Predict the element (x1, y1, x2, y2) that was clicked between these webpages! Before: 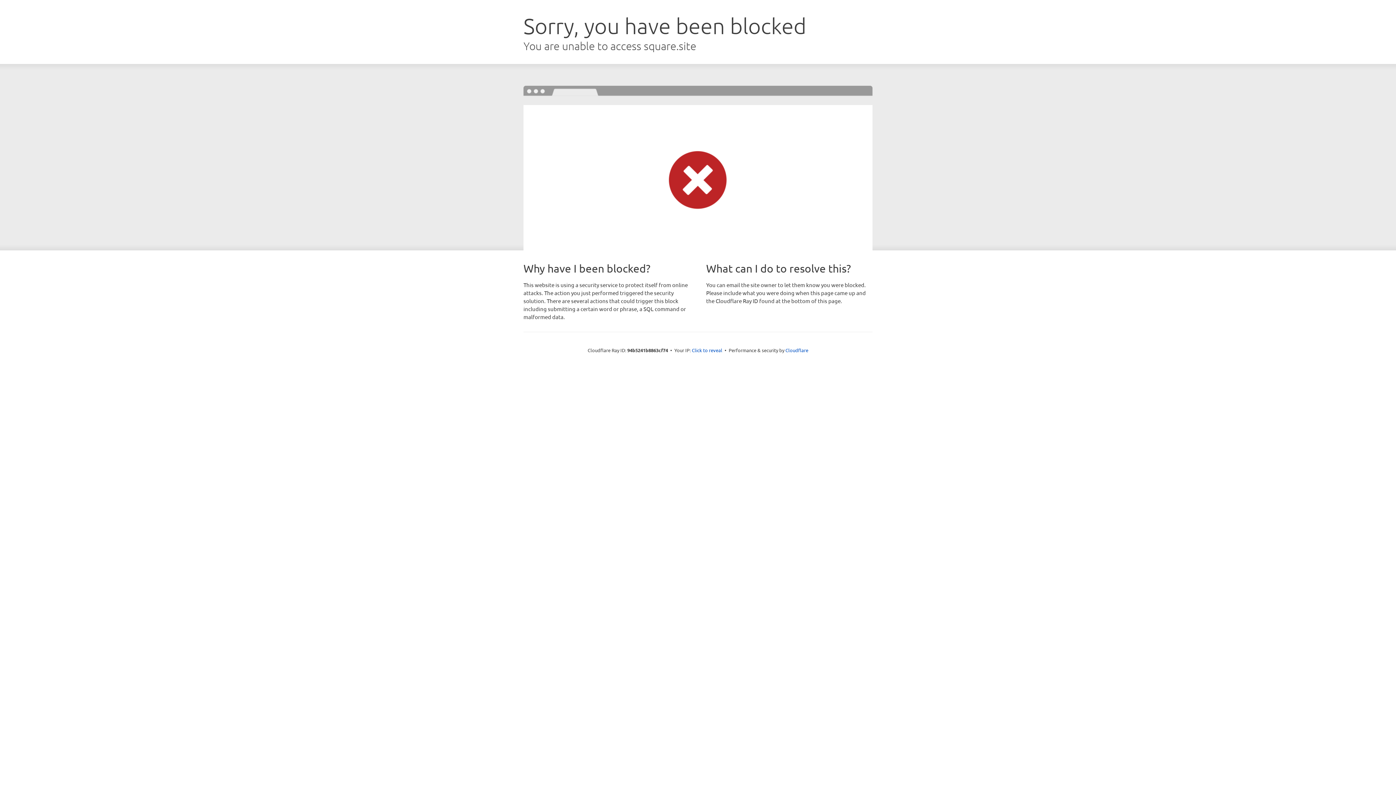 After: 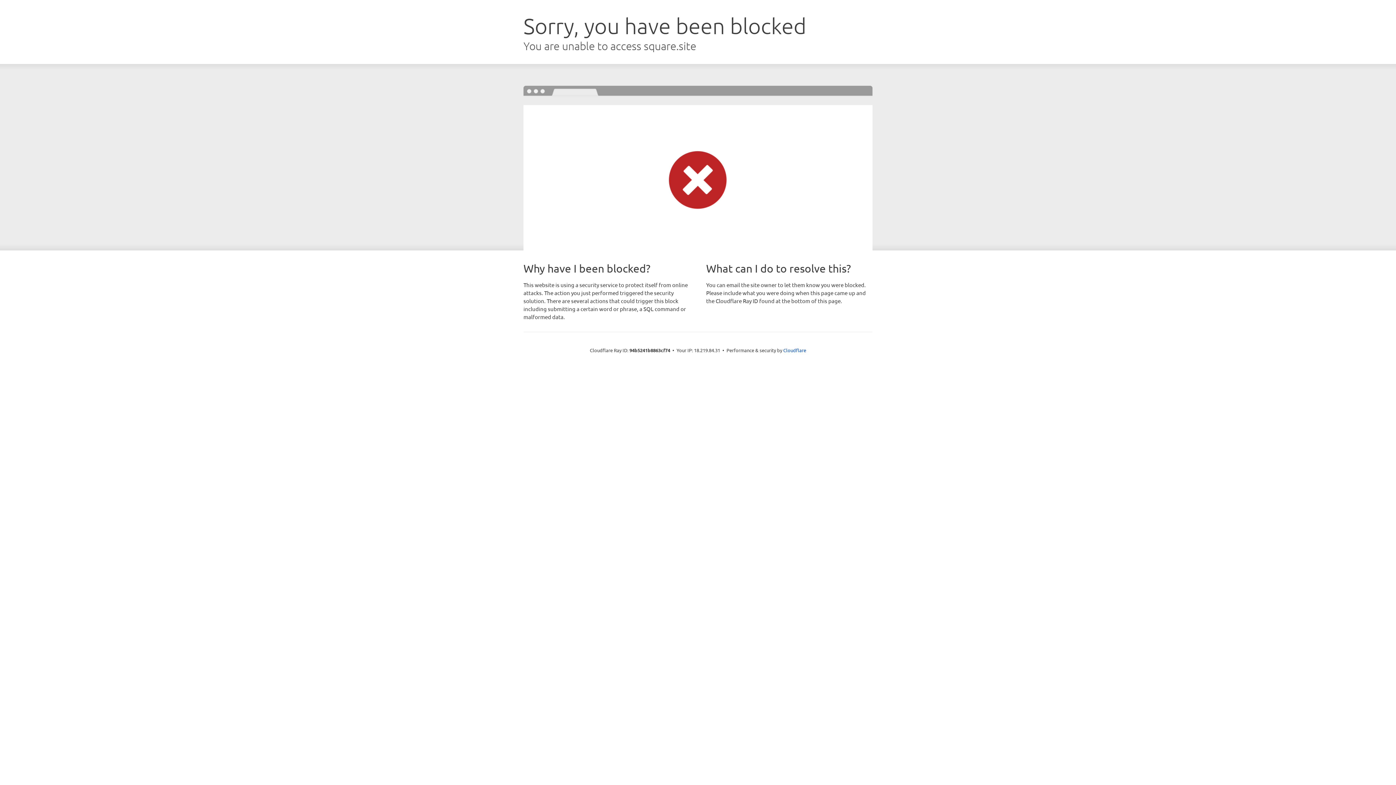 Action: label: Click to reveal bbox: (692, 346, 722, 353)